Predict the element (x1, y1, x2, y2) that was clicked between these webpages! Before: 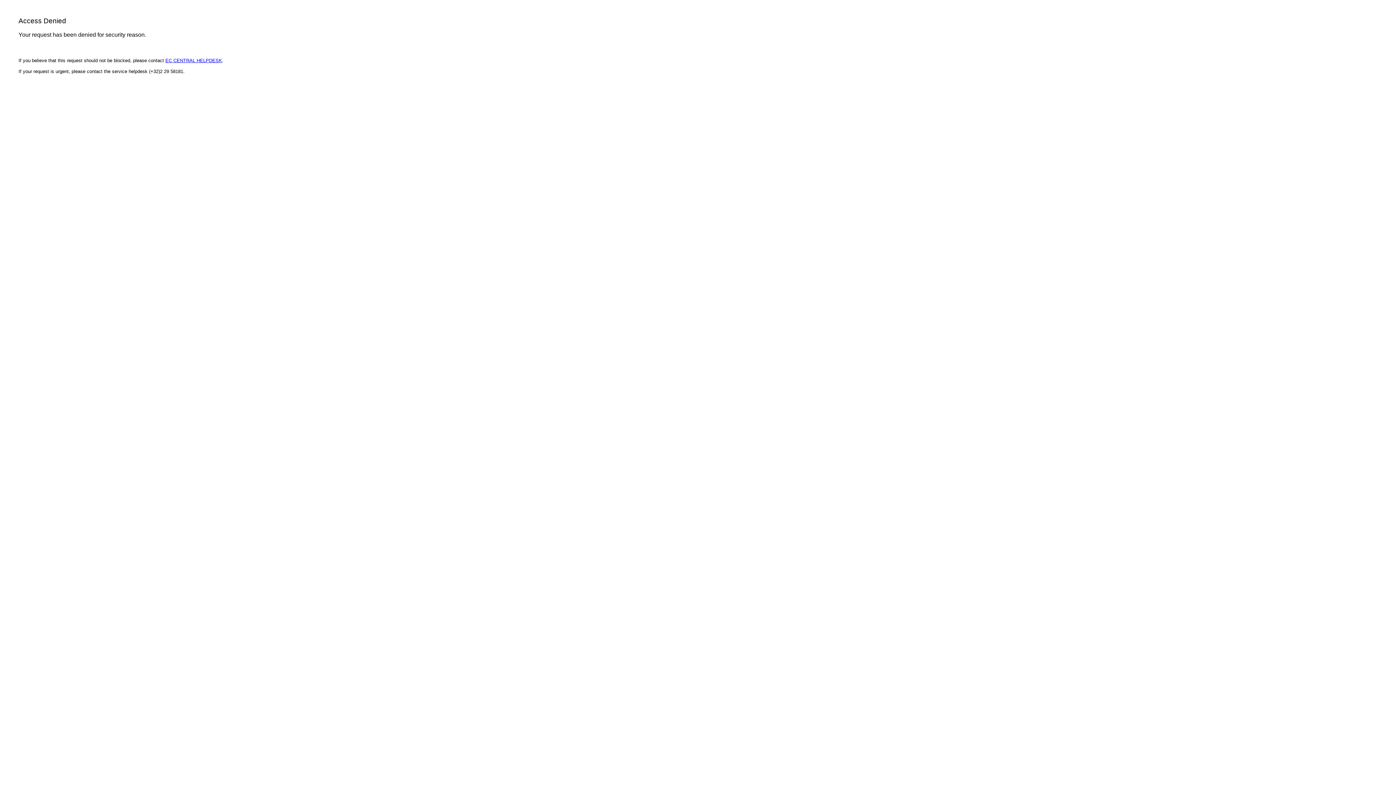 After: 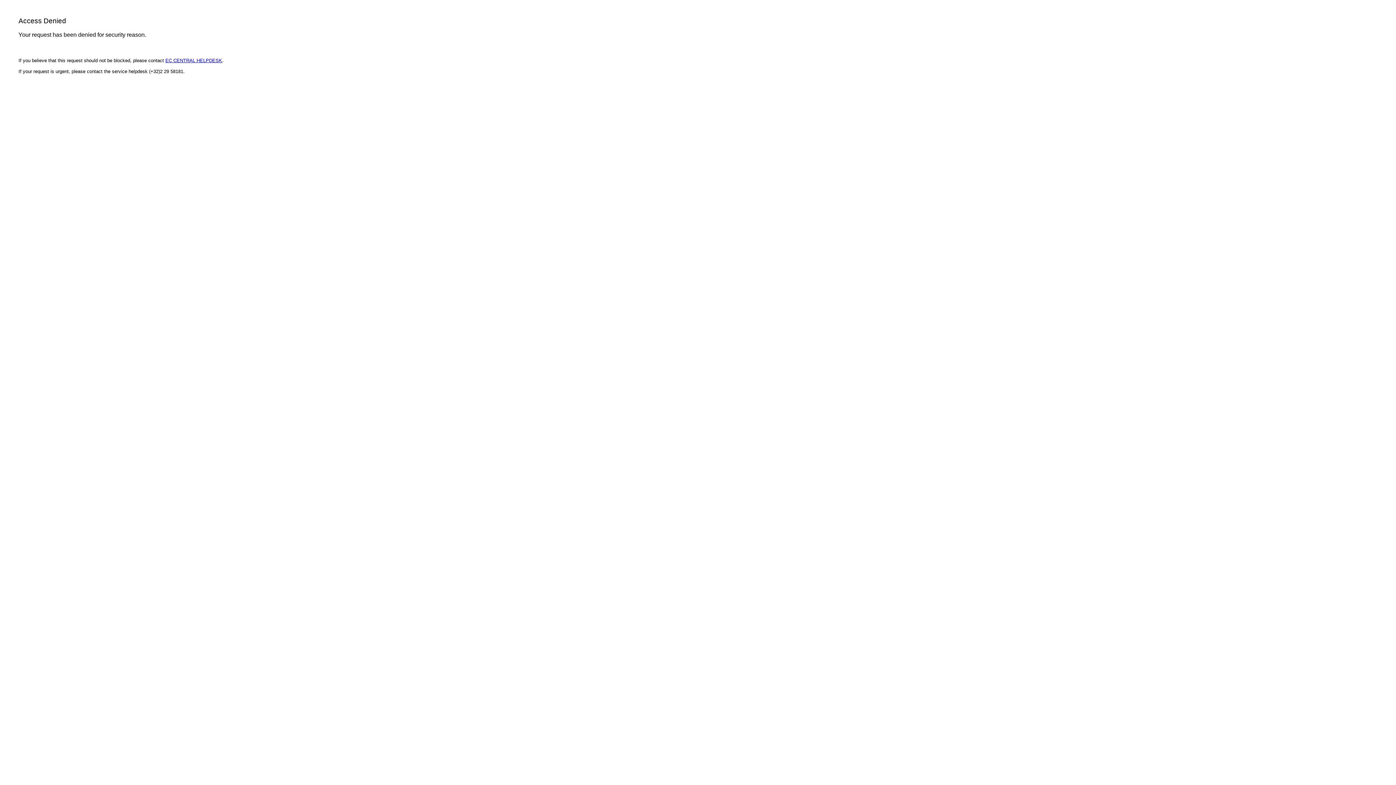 Action: label: EC CENTRAL HELPDESK bbox: (165, 57, 222, 63)